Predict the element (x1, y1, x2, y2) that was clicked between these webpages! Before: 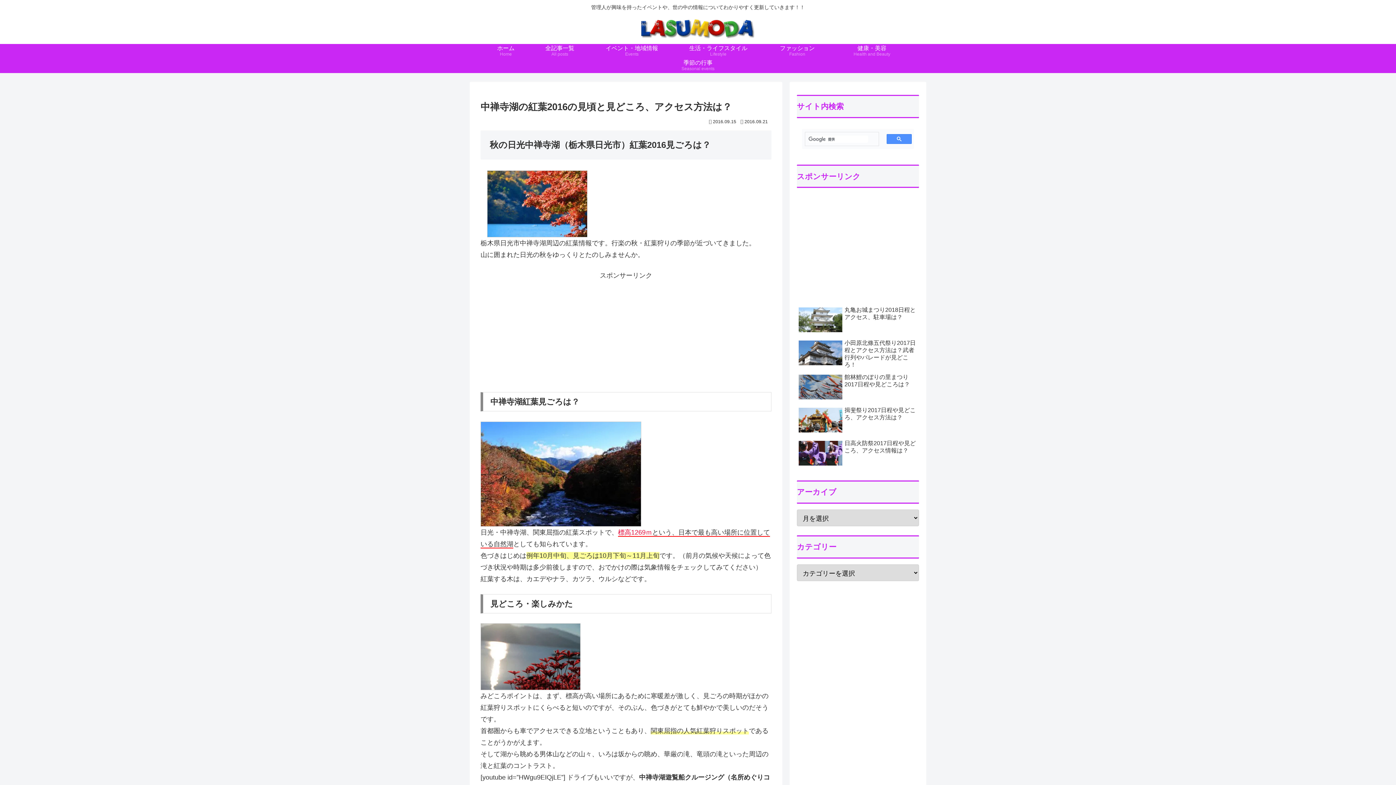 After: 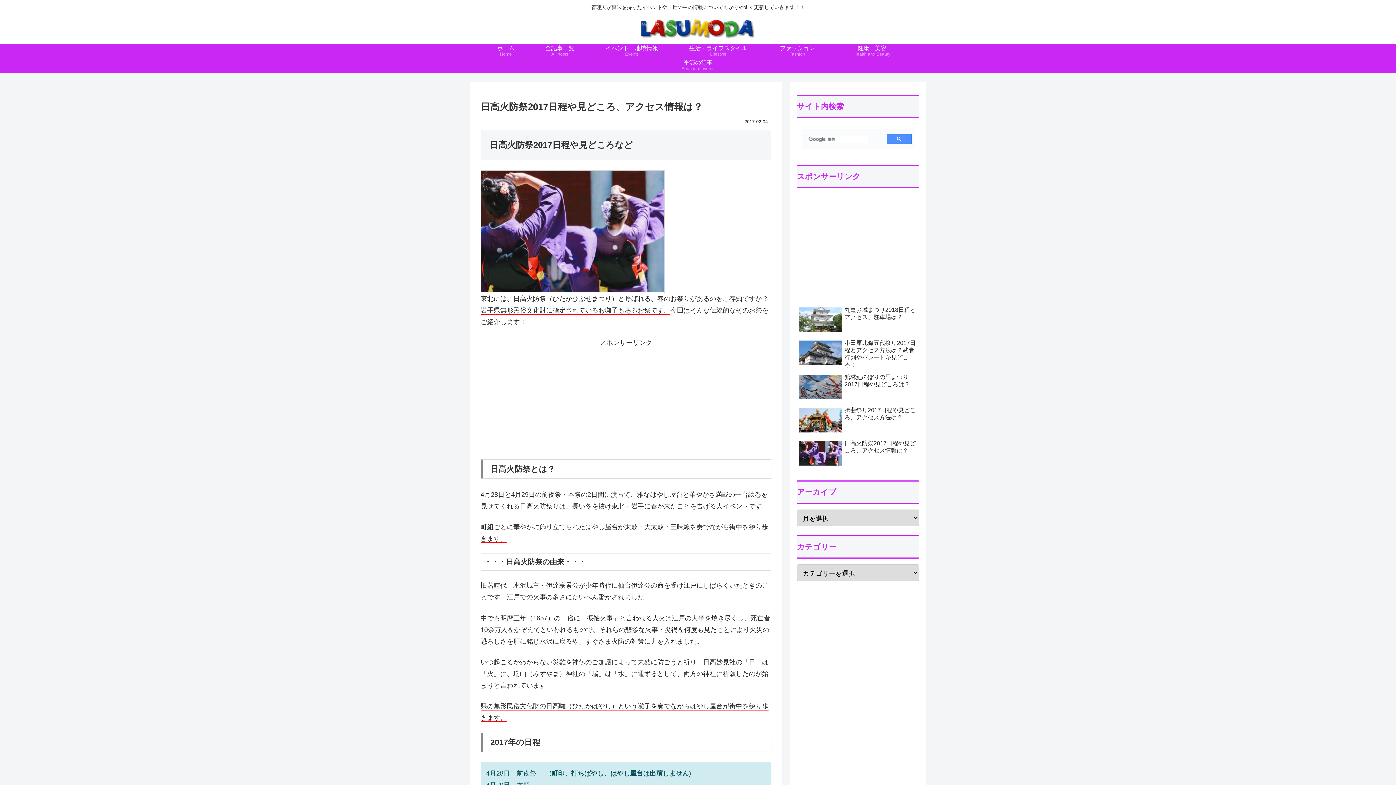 Action: bbox: (797, 438, 919, 469) label: 日高火防祭2017日程や見どころ、アクセス情報は？